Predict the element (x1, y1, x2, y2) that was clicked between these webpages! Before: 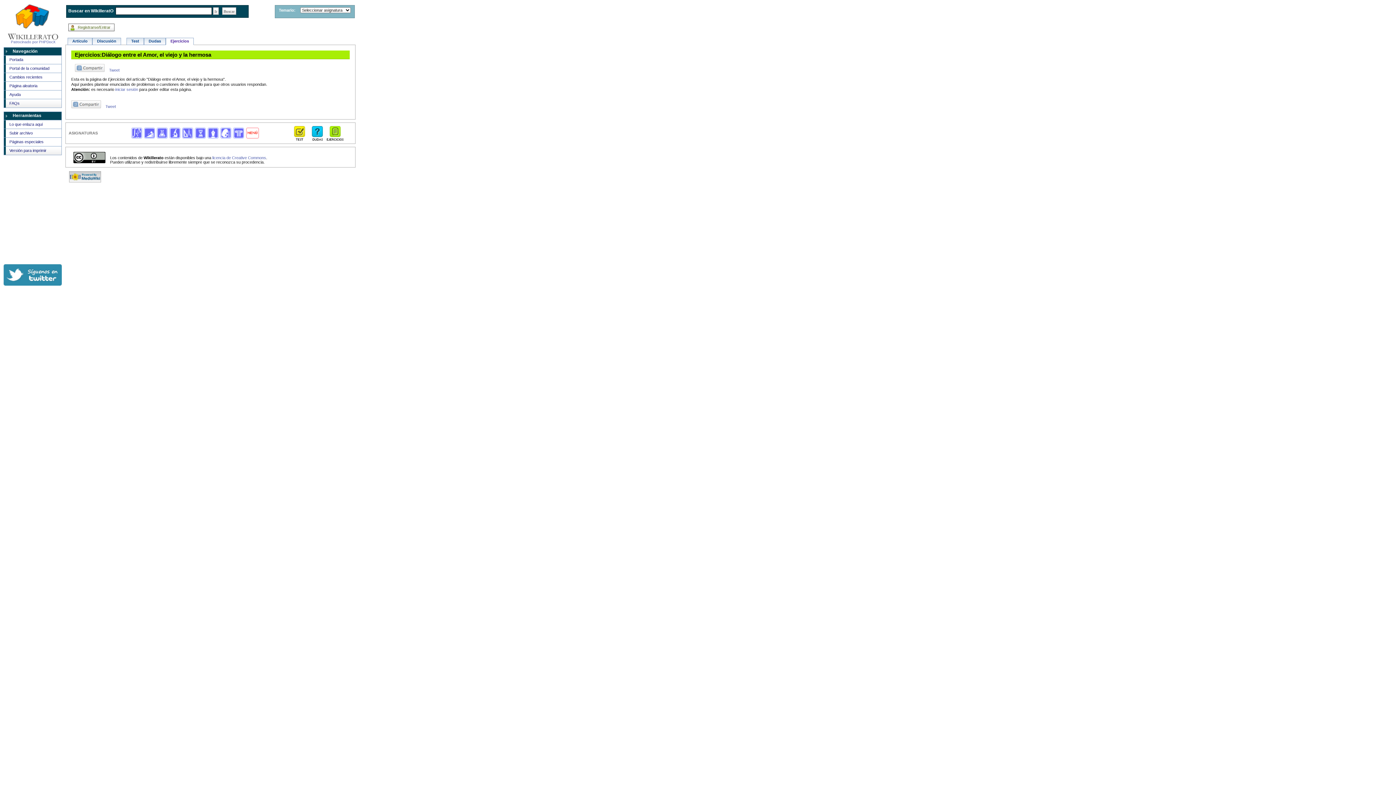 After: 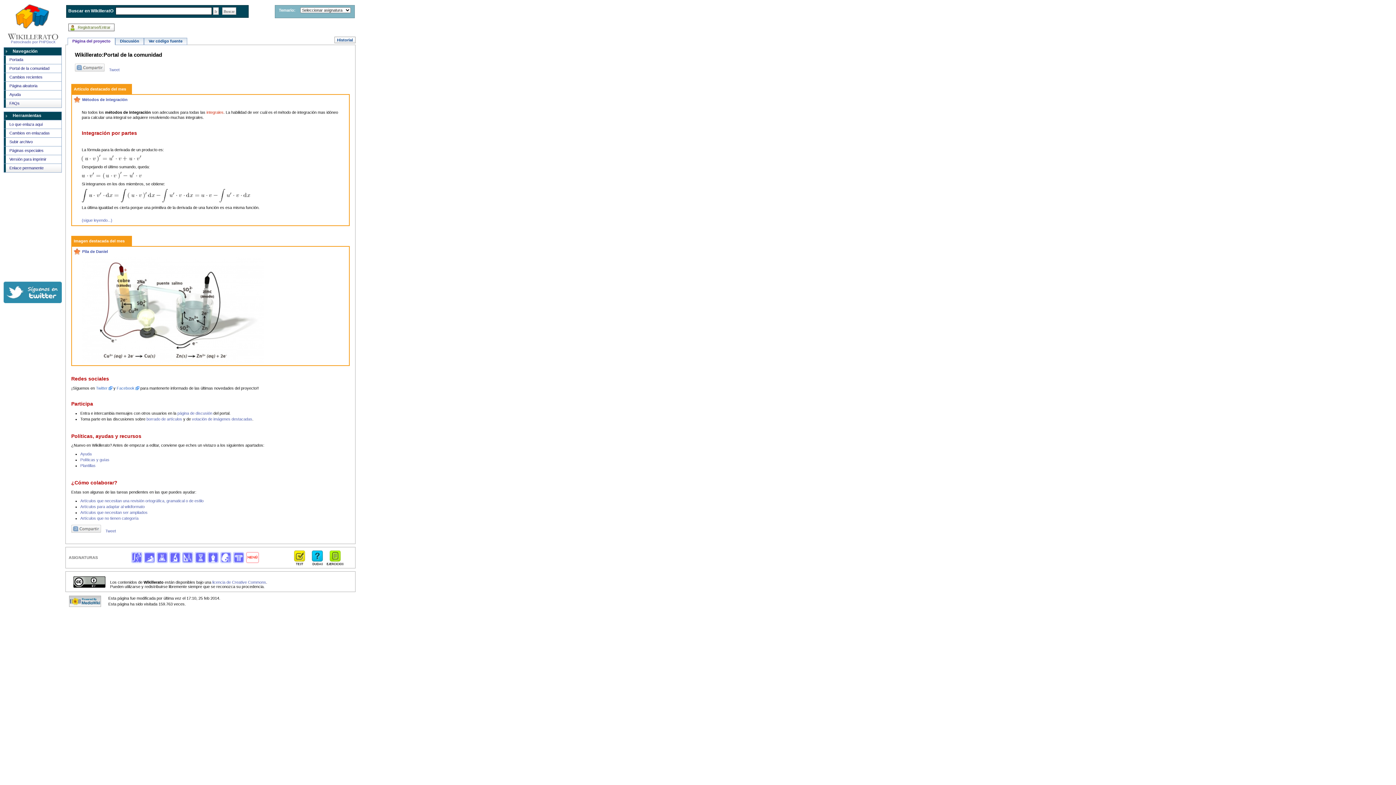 Action: label: Portal de la comunidad bbox: (4, 64, 61, 72)